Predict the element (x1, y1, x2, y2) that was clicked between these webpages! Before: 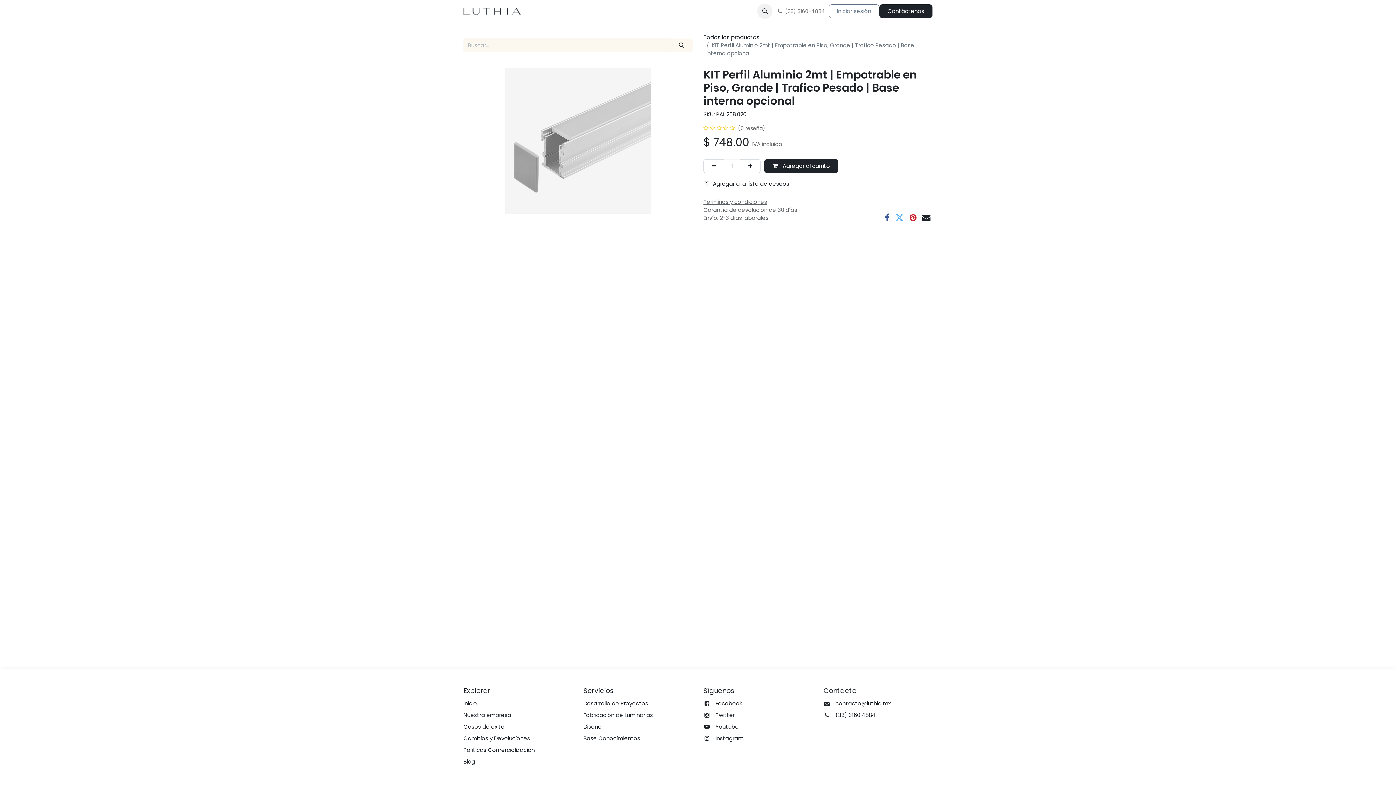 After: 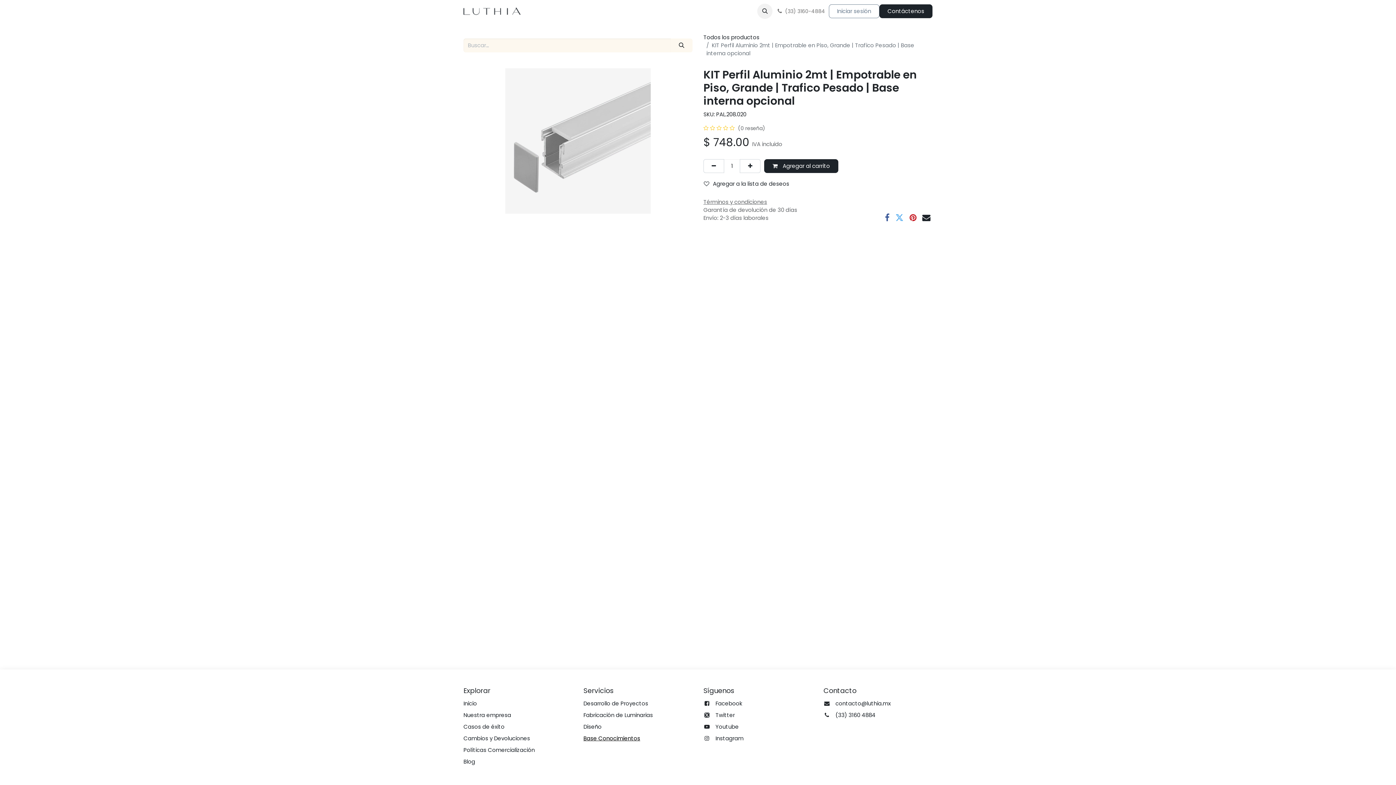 Action: label: Base Conocimientos bbox: (583, 734, 640, 742)